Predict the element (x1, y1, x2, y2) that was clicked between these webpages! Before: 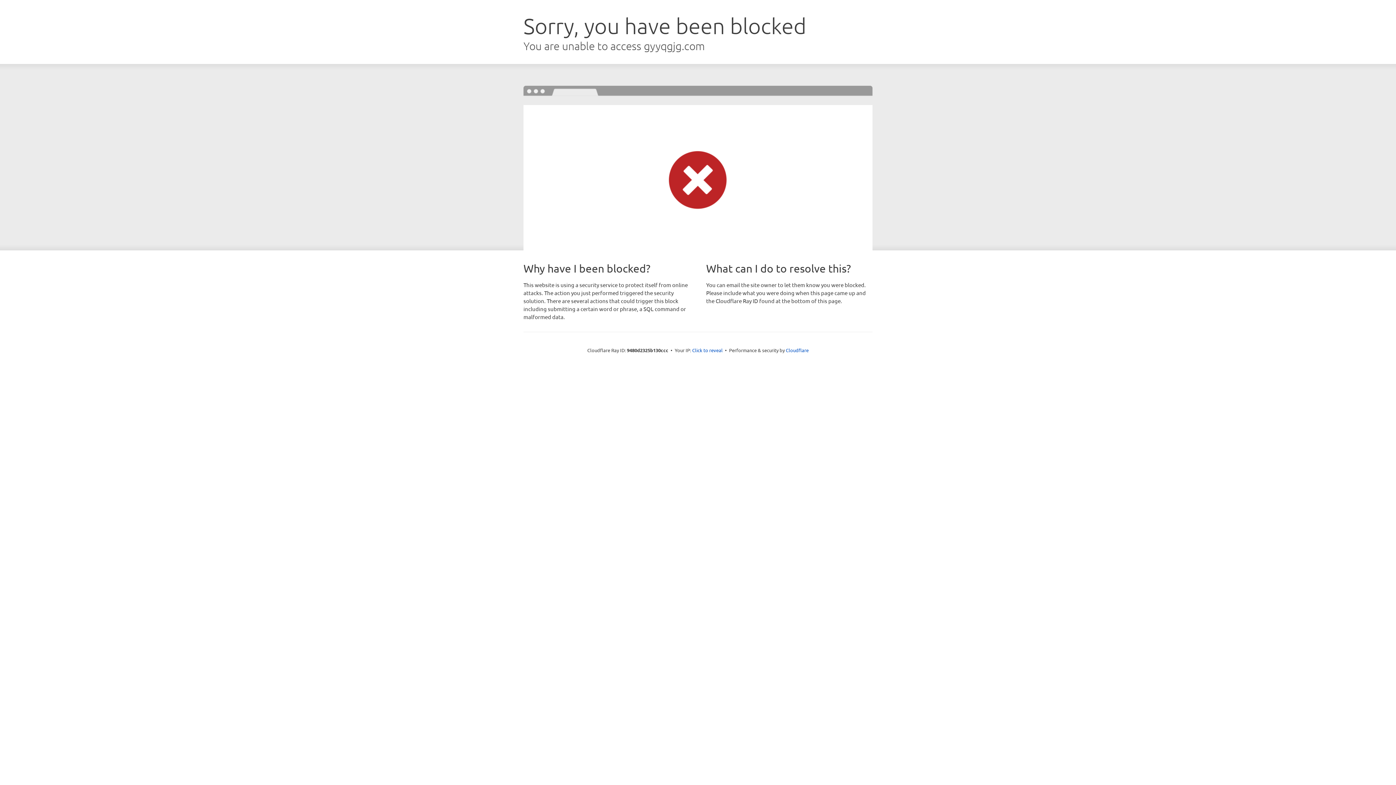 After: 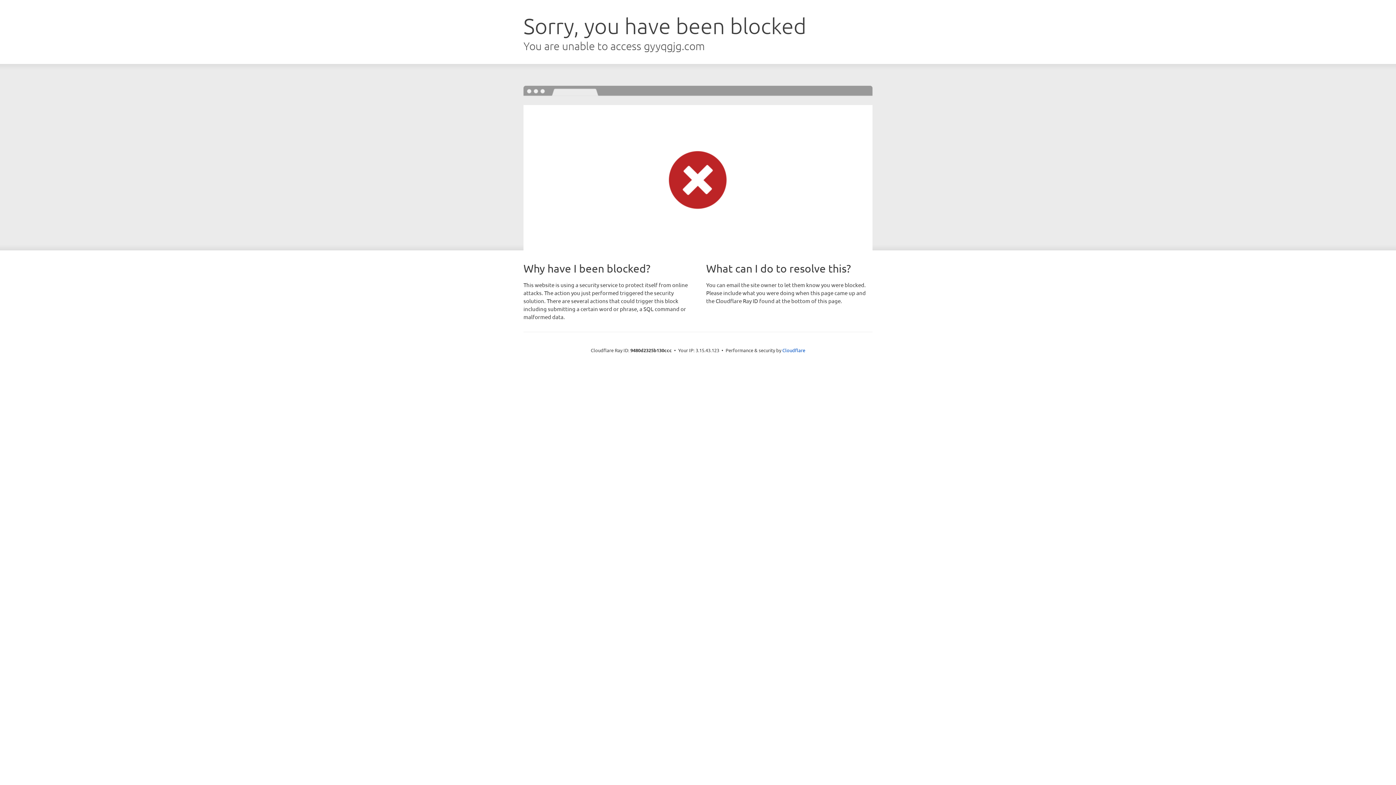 Action: bbox: (692, 346, 722, 353) label: Click to reveal